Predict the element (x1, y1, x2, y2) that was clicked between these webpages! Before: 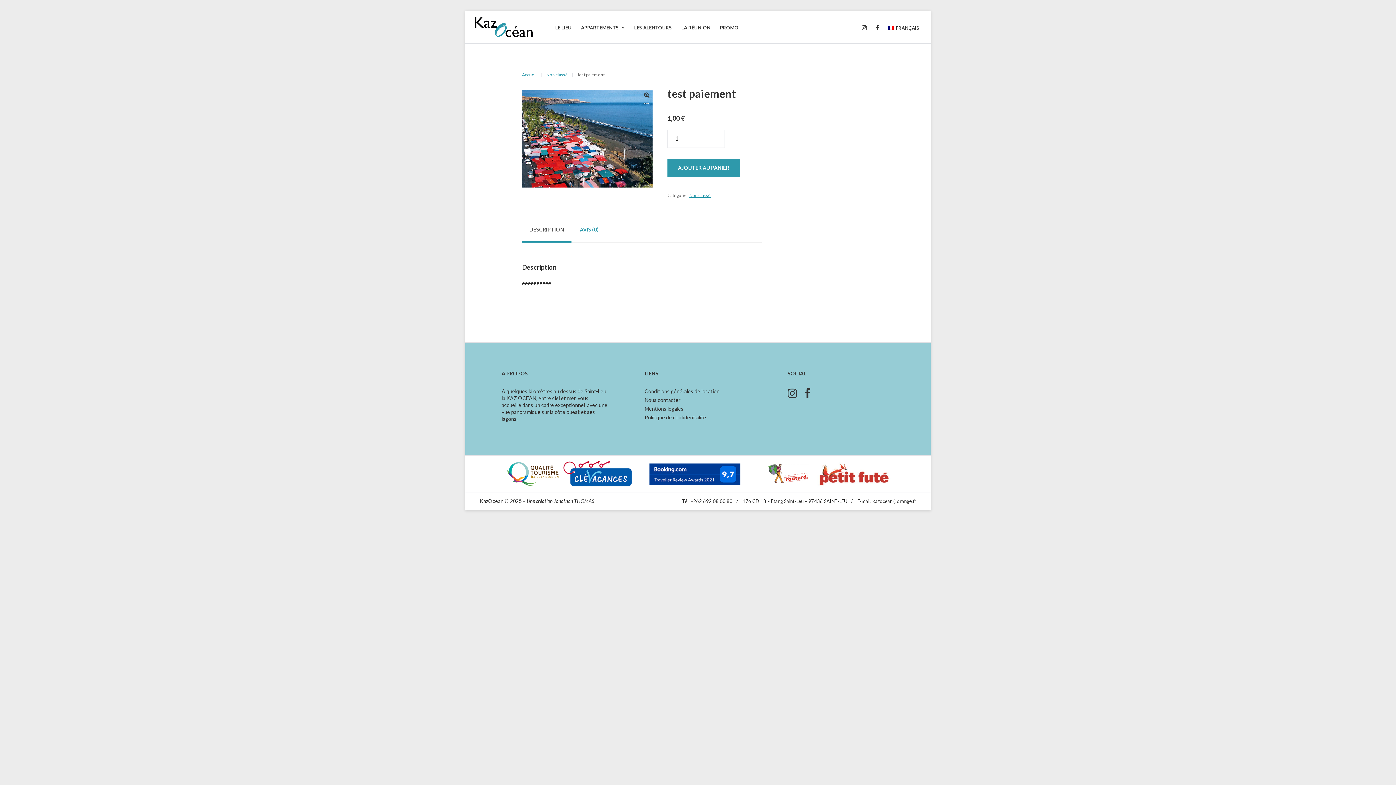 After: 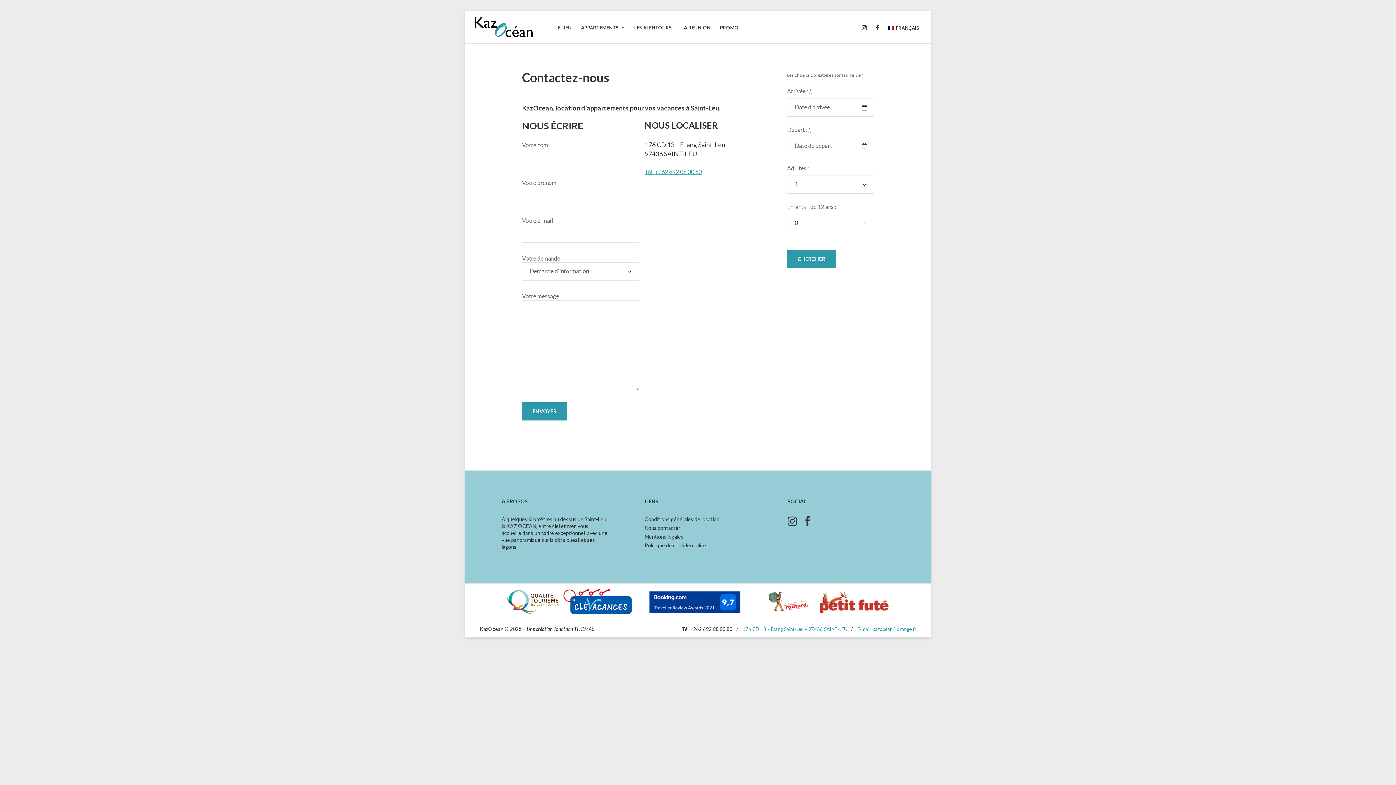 Action: label: E-mail. kazocean@orange.fr bbox: (857, 498, 916, 504)